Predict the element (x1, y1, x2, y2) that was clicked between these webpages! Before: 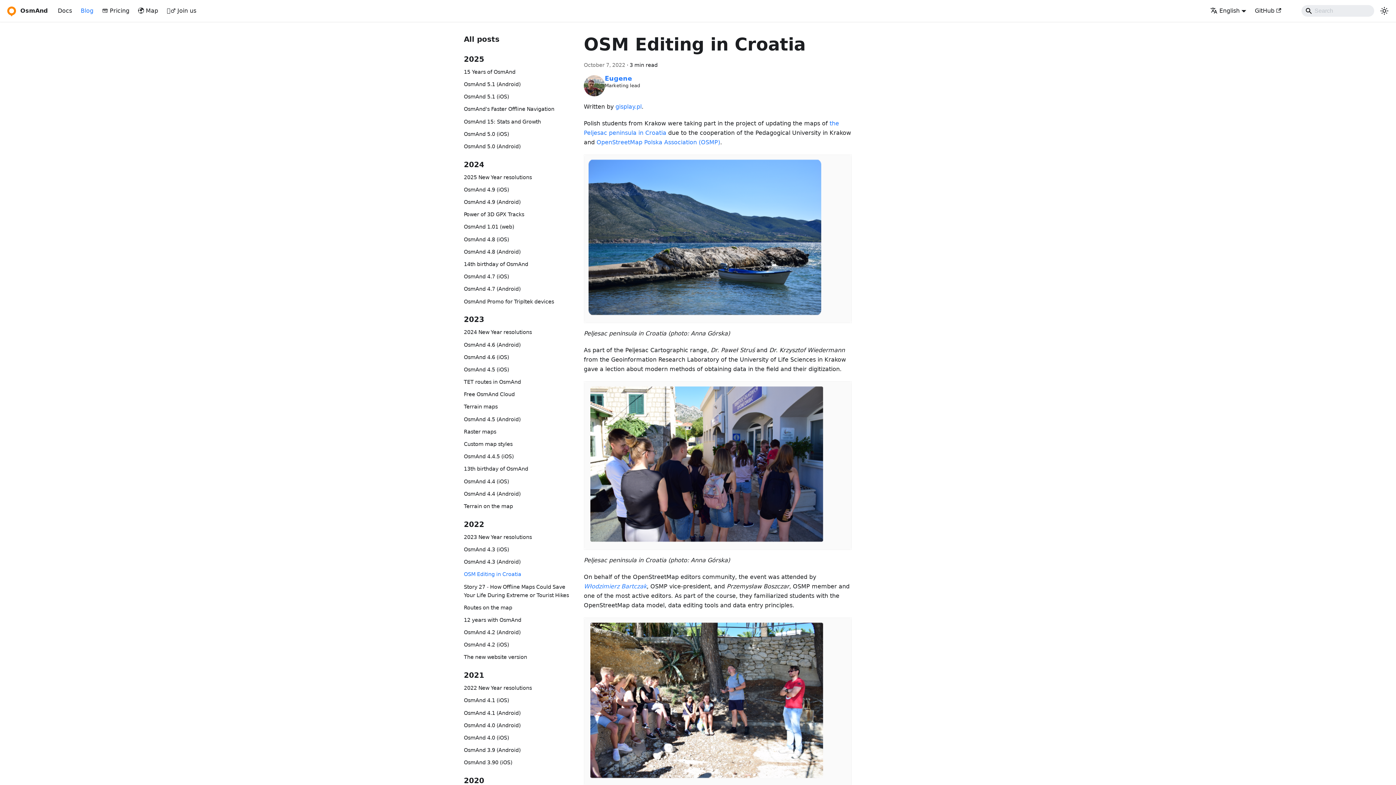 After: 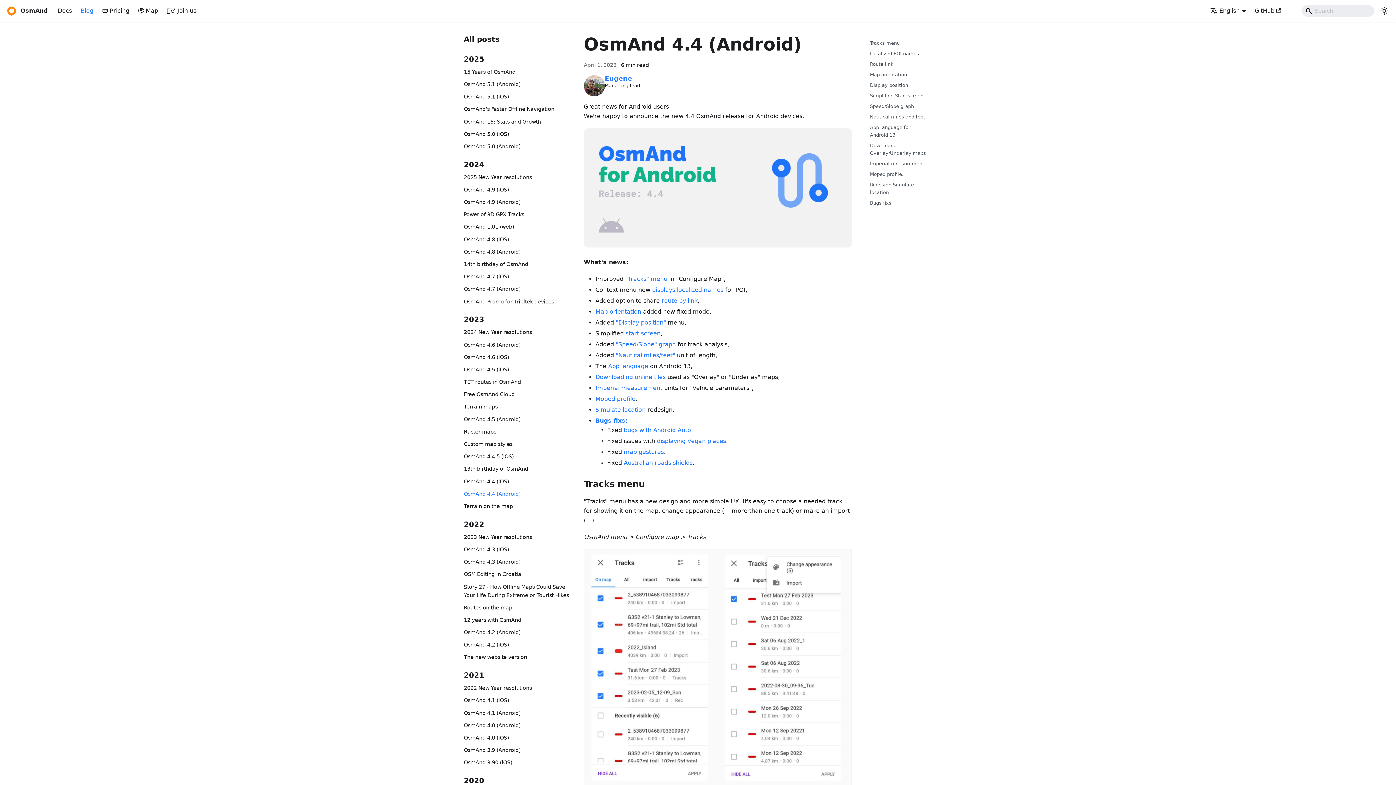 Action: bbox: (464, 490, 572, 498) label: OsmAnd 4.4 (Android)